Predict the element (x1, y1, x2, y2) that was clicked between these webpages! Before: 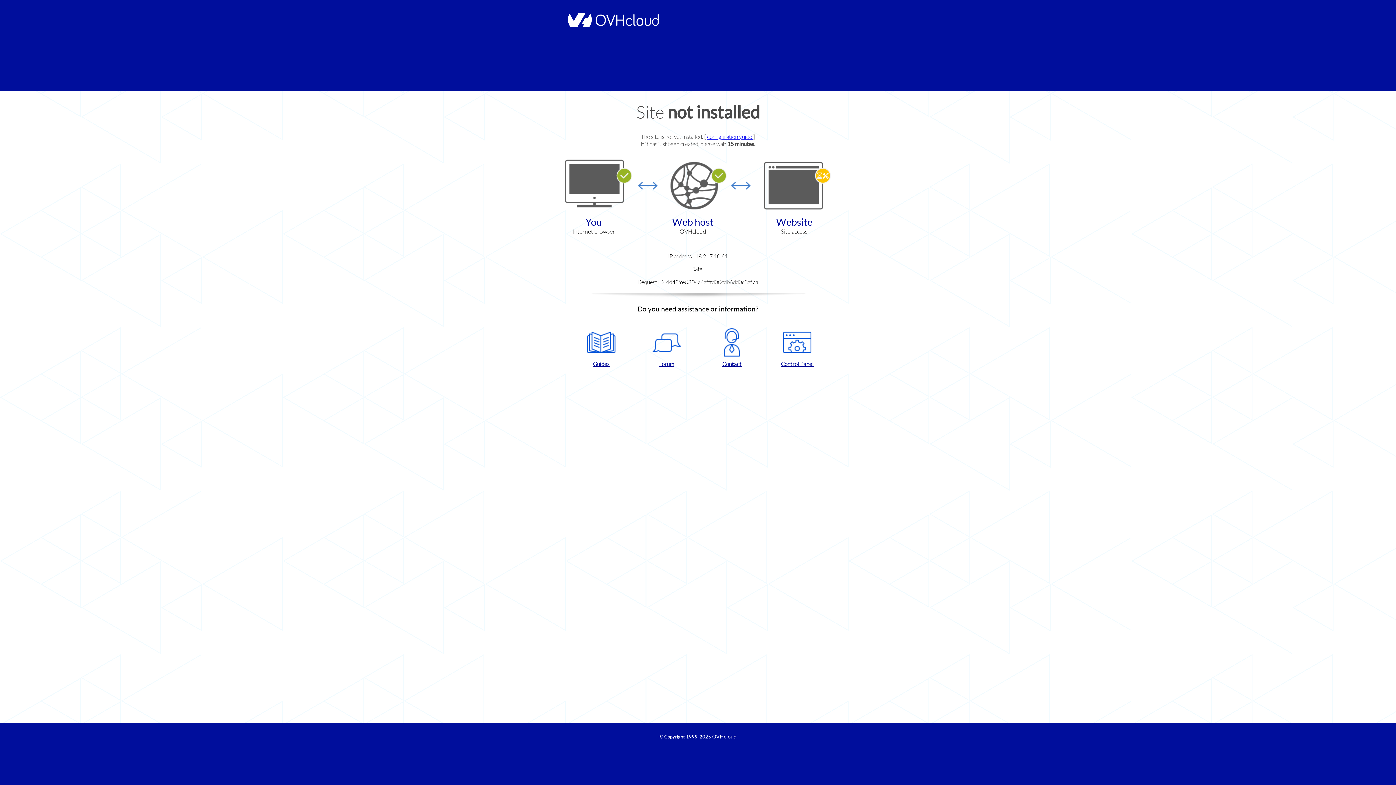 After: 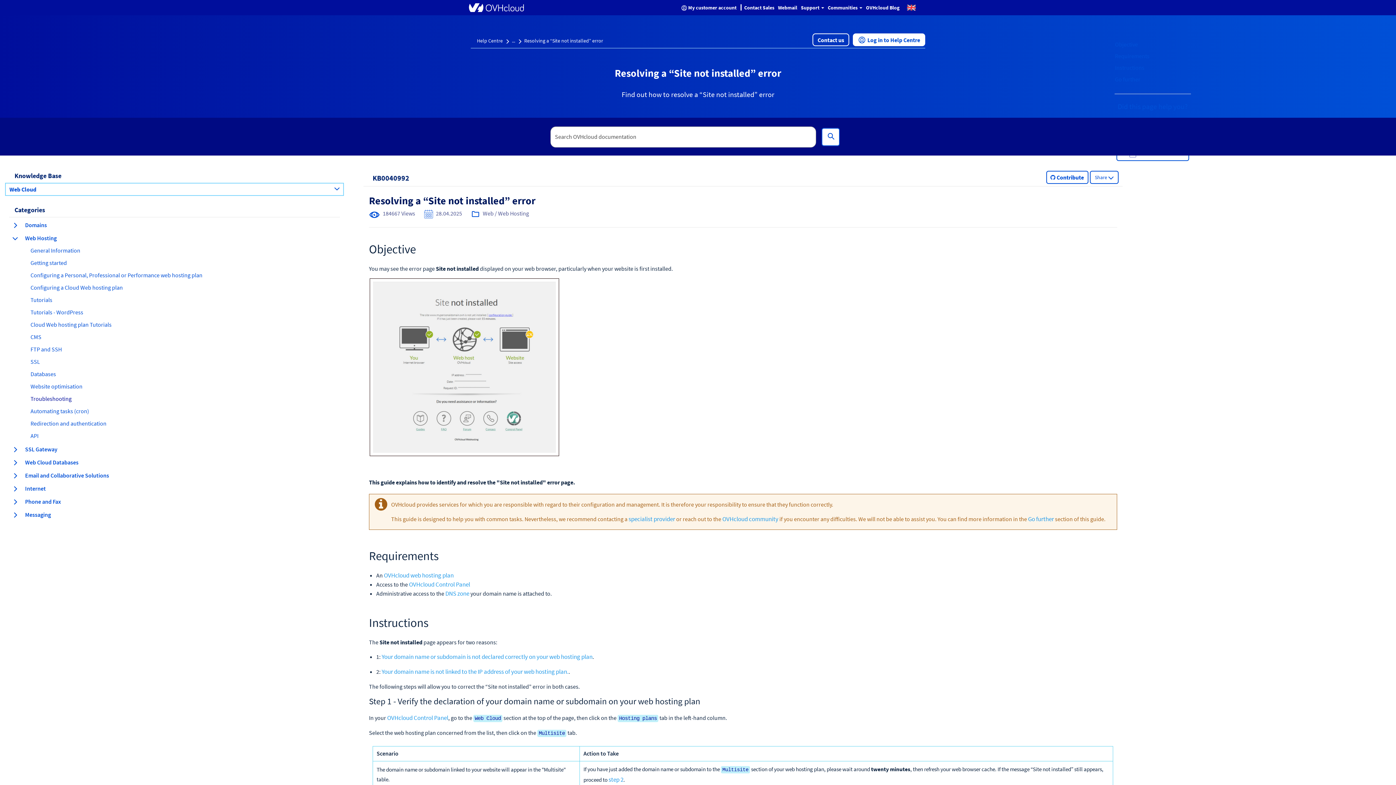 Action: bbox: (707, 133, 753, 140) label: configuration guide 